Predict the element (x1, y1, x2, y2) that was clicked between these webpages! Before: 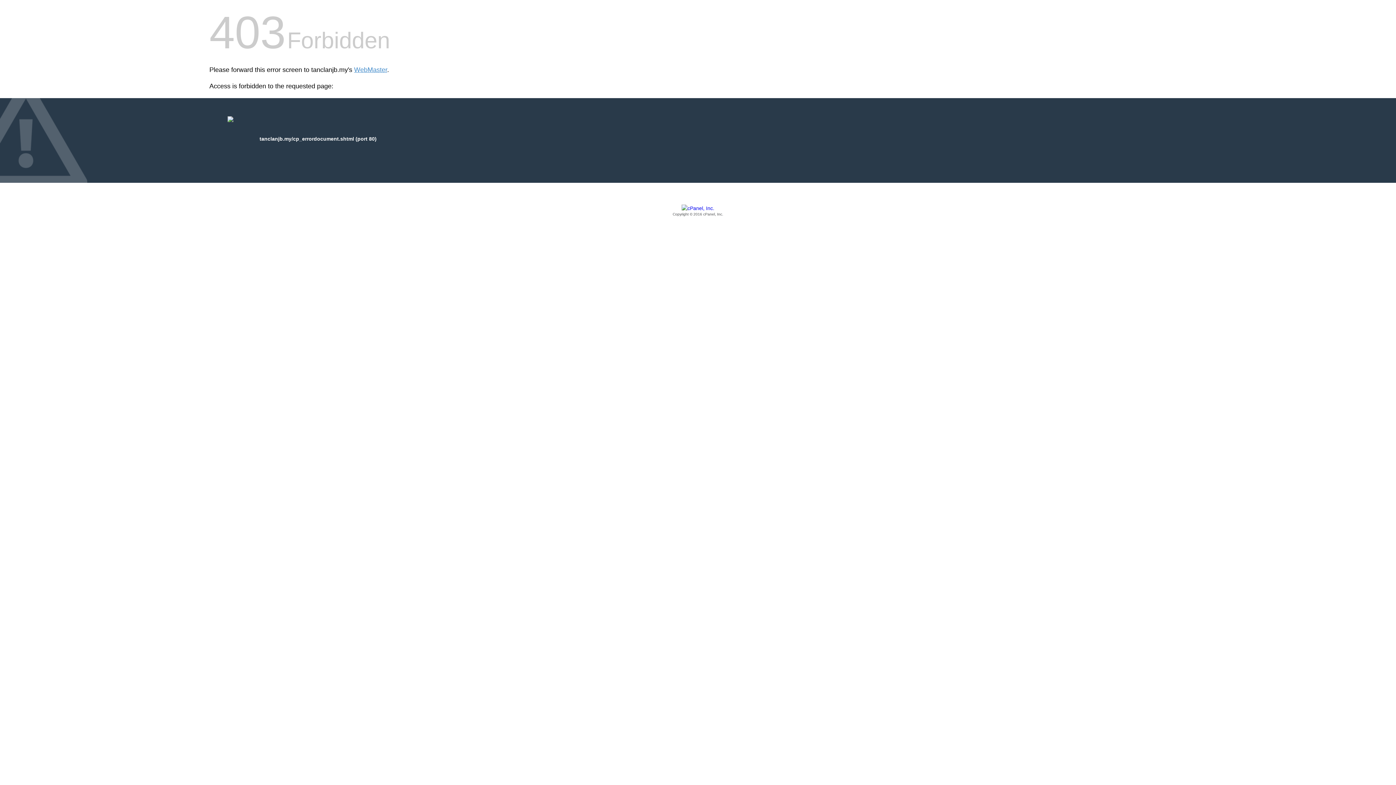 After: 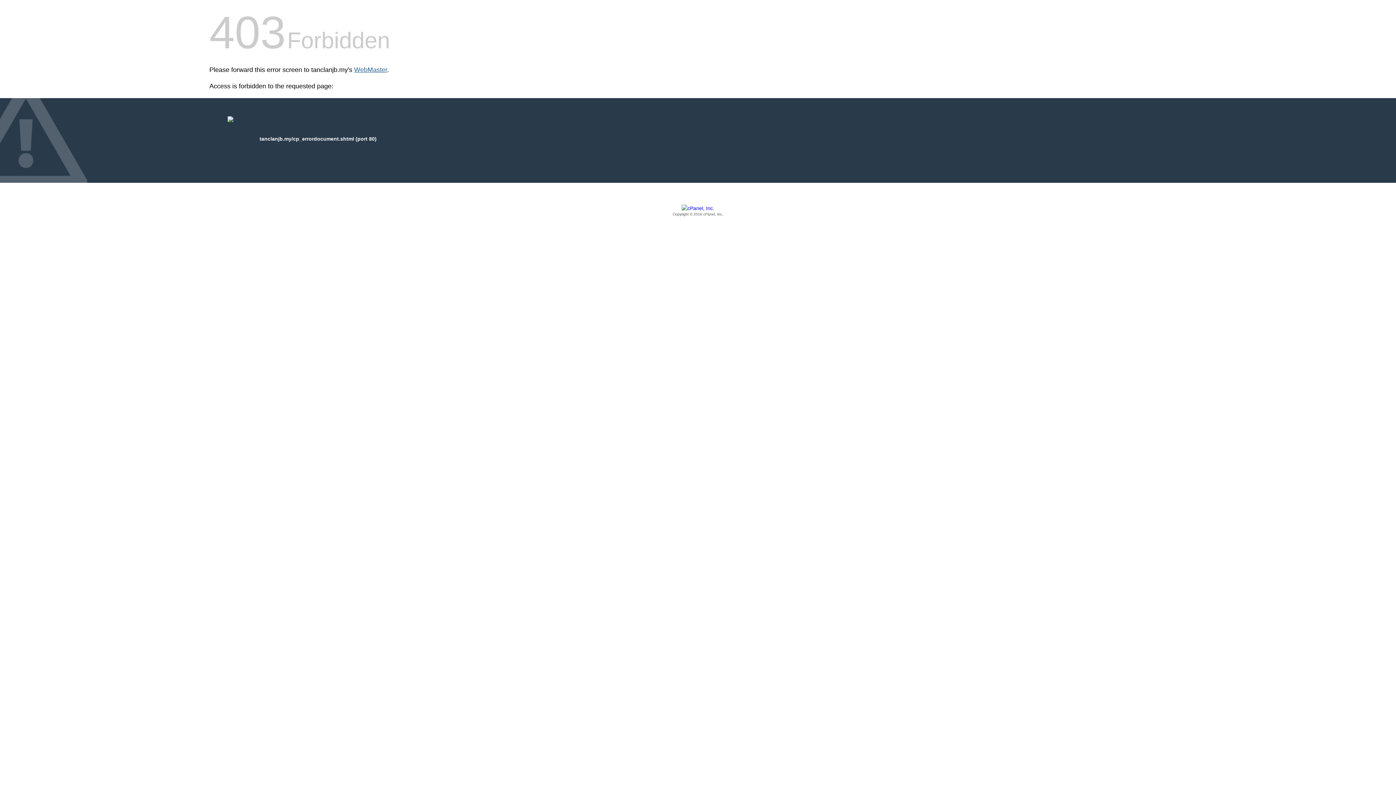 Action: bbox: (354, 66, 387, 73) label: WebMaster